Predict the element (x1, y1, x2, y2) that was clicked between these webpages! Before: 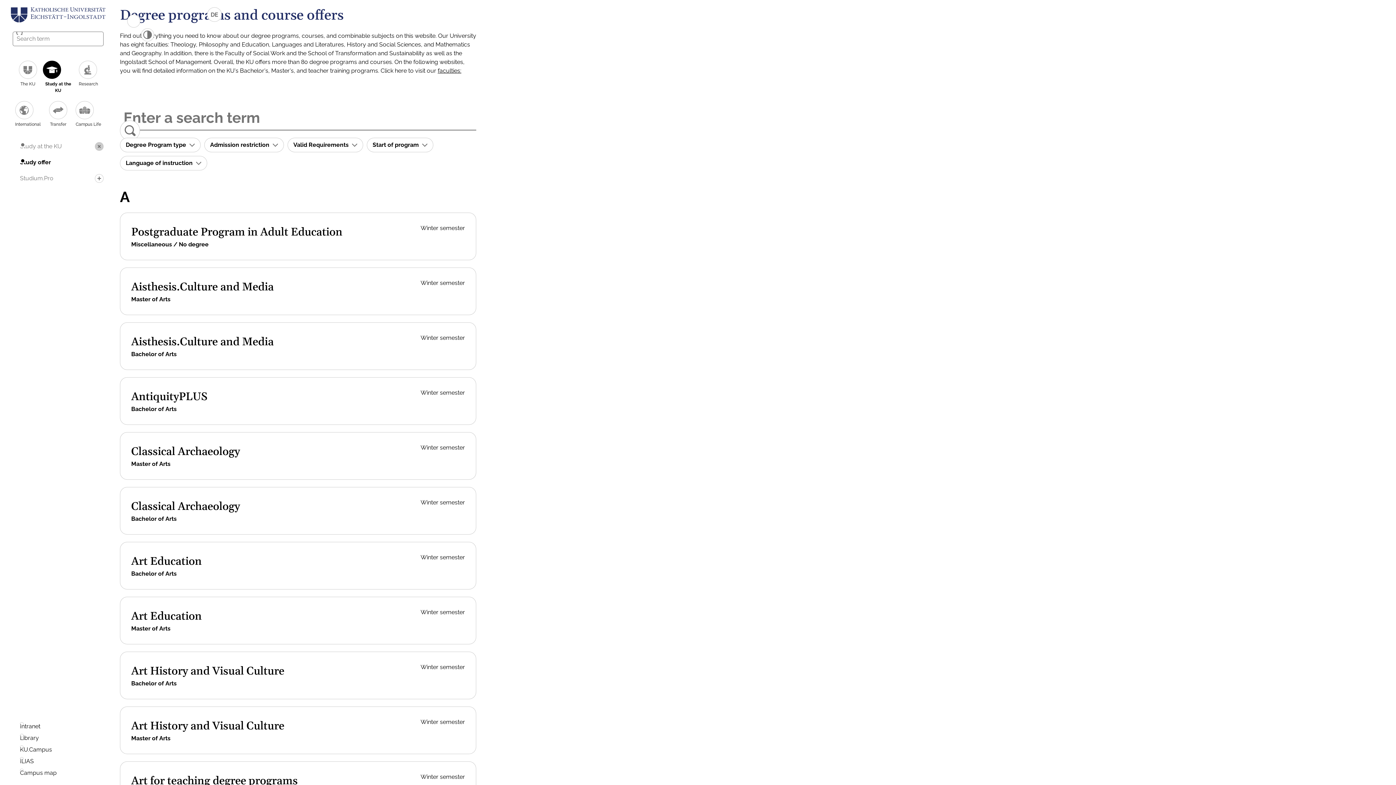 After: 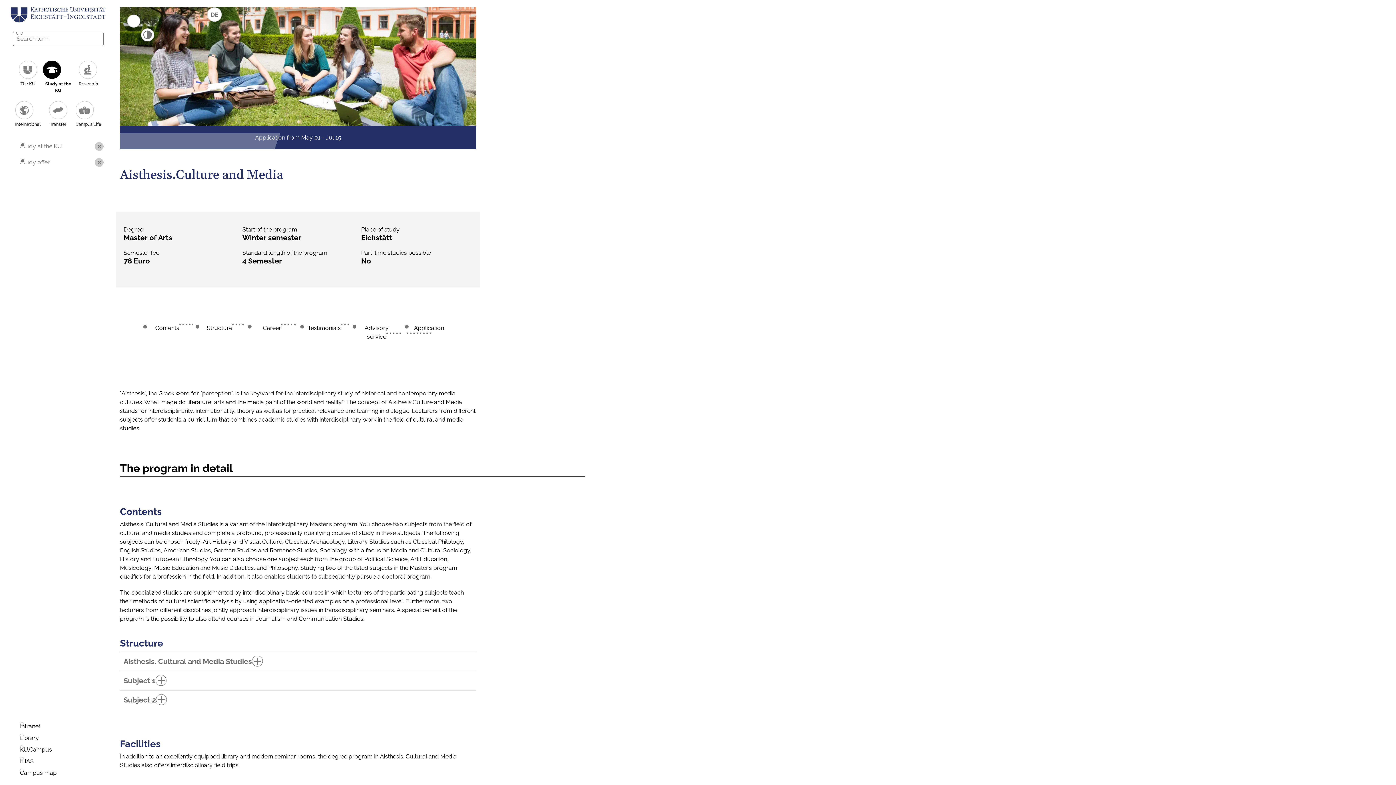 Action: bbox: (131, 280, 273, 294) label: Aisthesis.Culture and Media